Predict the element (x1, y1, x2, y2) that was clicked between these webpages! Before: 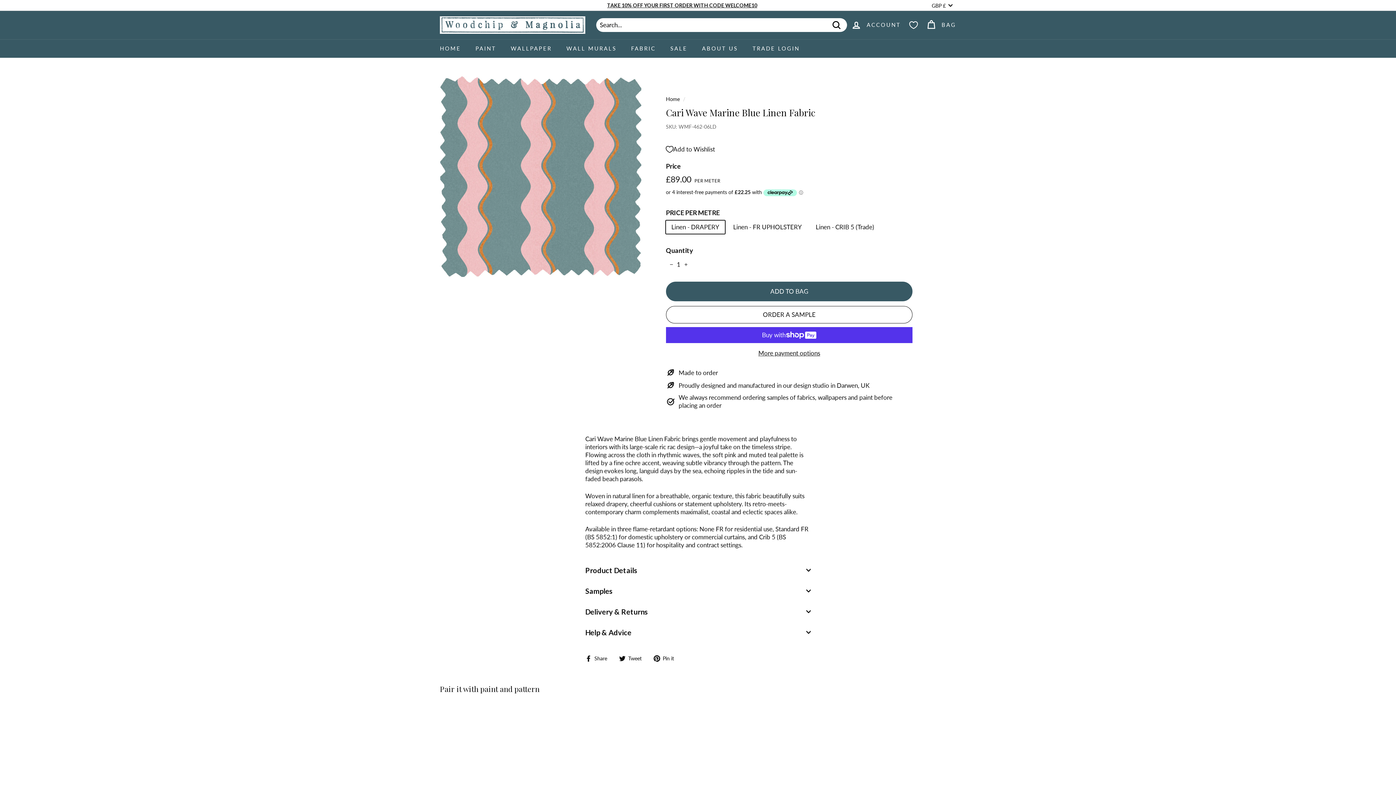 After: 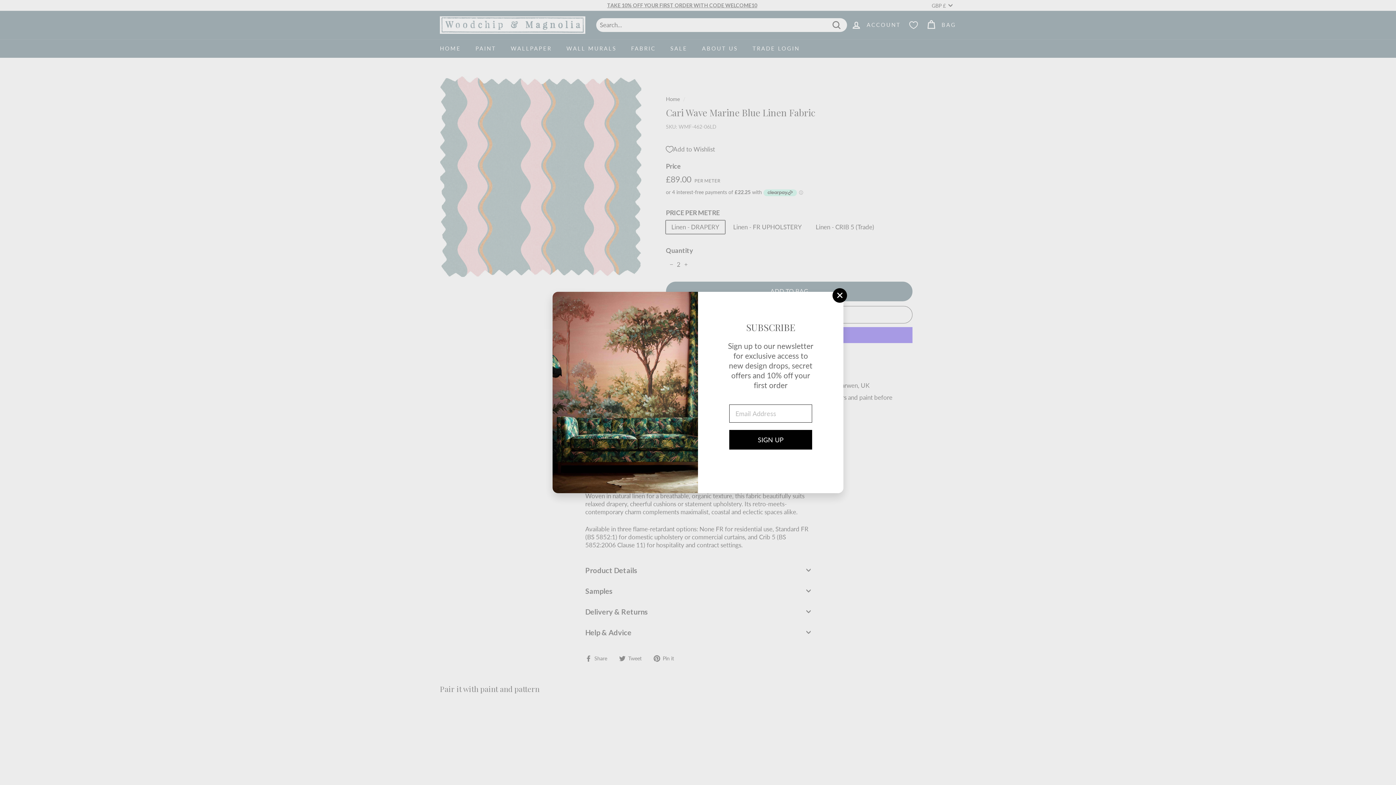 Action: bbox: (680, 258, 691, 271) label: Increase item quantity by one